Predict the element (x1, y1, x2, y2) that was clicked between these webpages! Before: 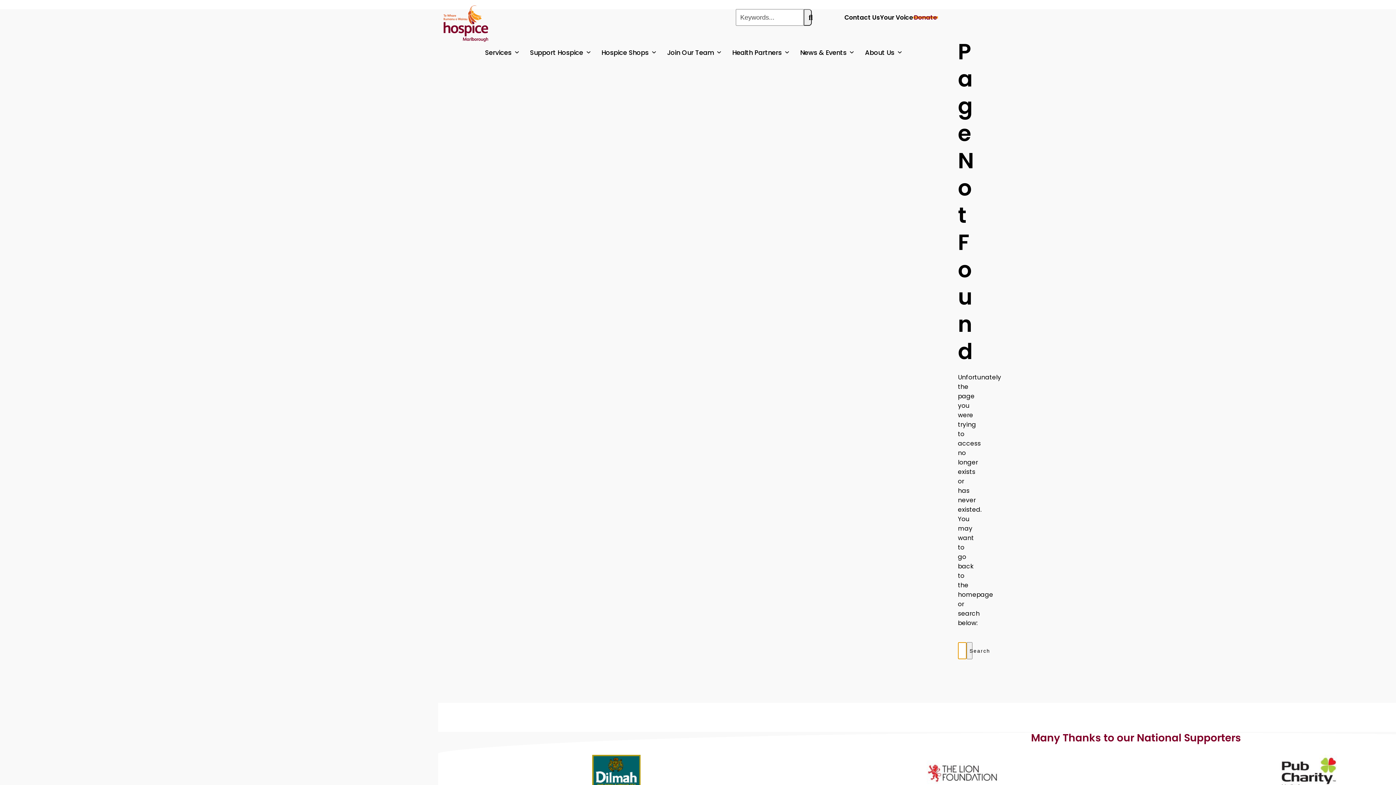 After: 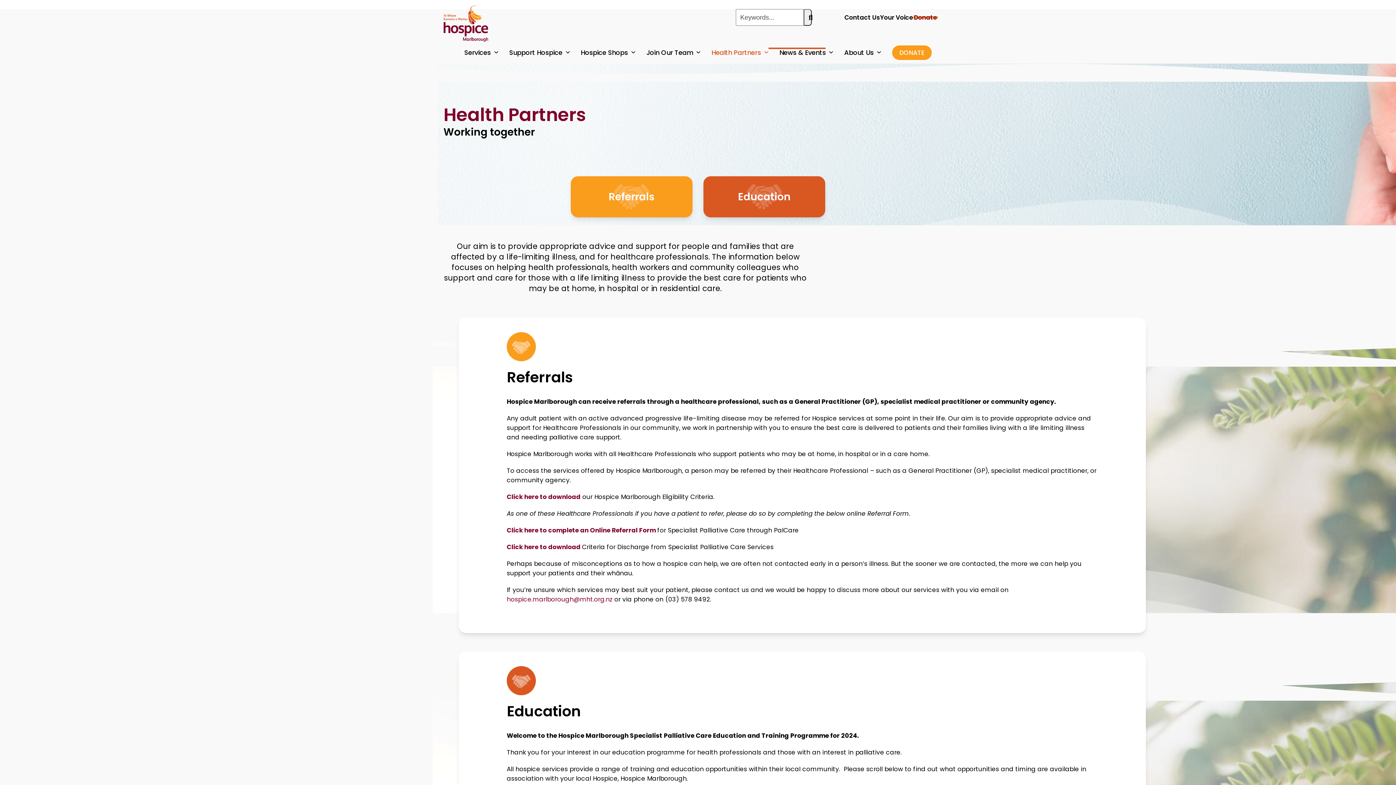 Action: bbox: (732, 41, 789, 63) label: Health Partners 